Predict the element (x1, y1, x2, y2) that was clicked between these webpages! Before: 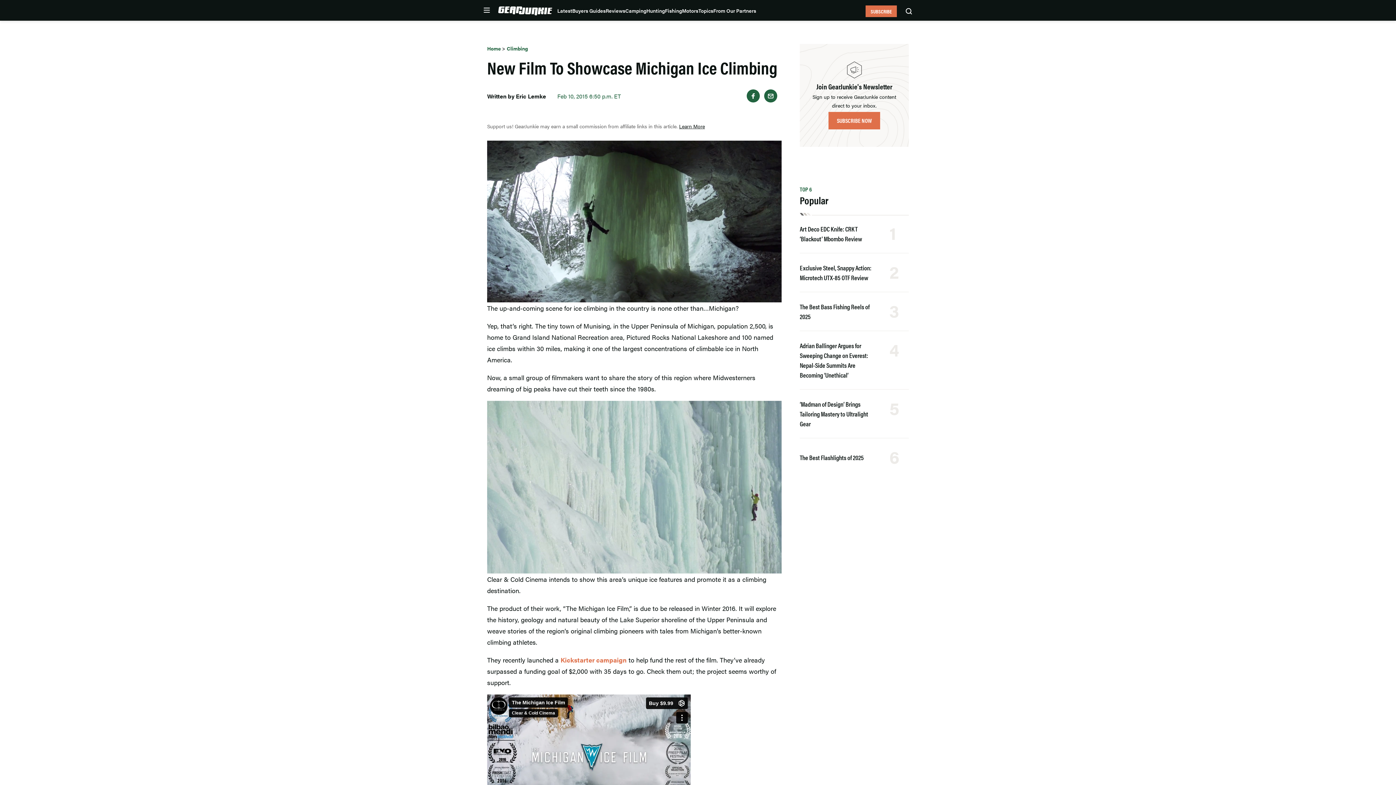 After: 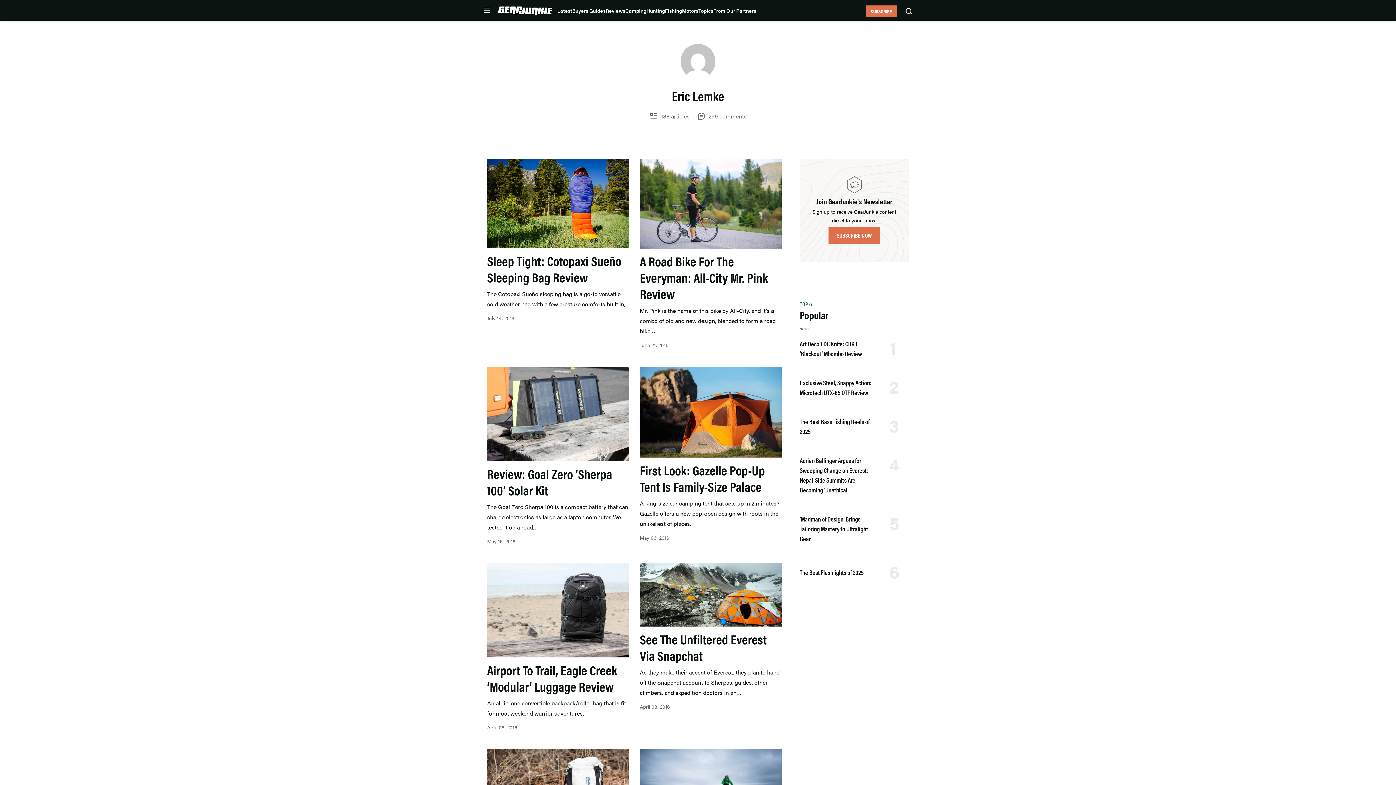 Action: bbox: (516, 92, 546, 100) label: Eric Lemke